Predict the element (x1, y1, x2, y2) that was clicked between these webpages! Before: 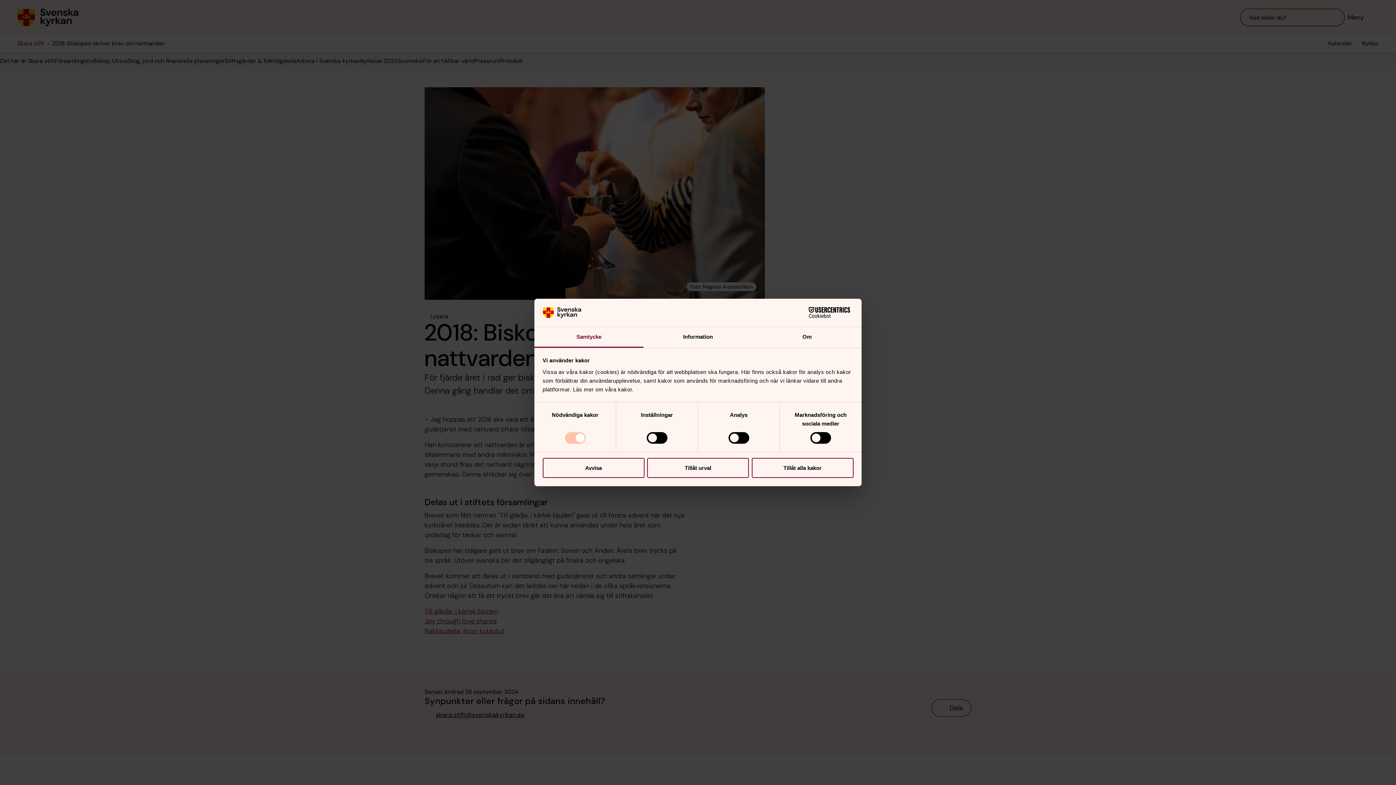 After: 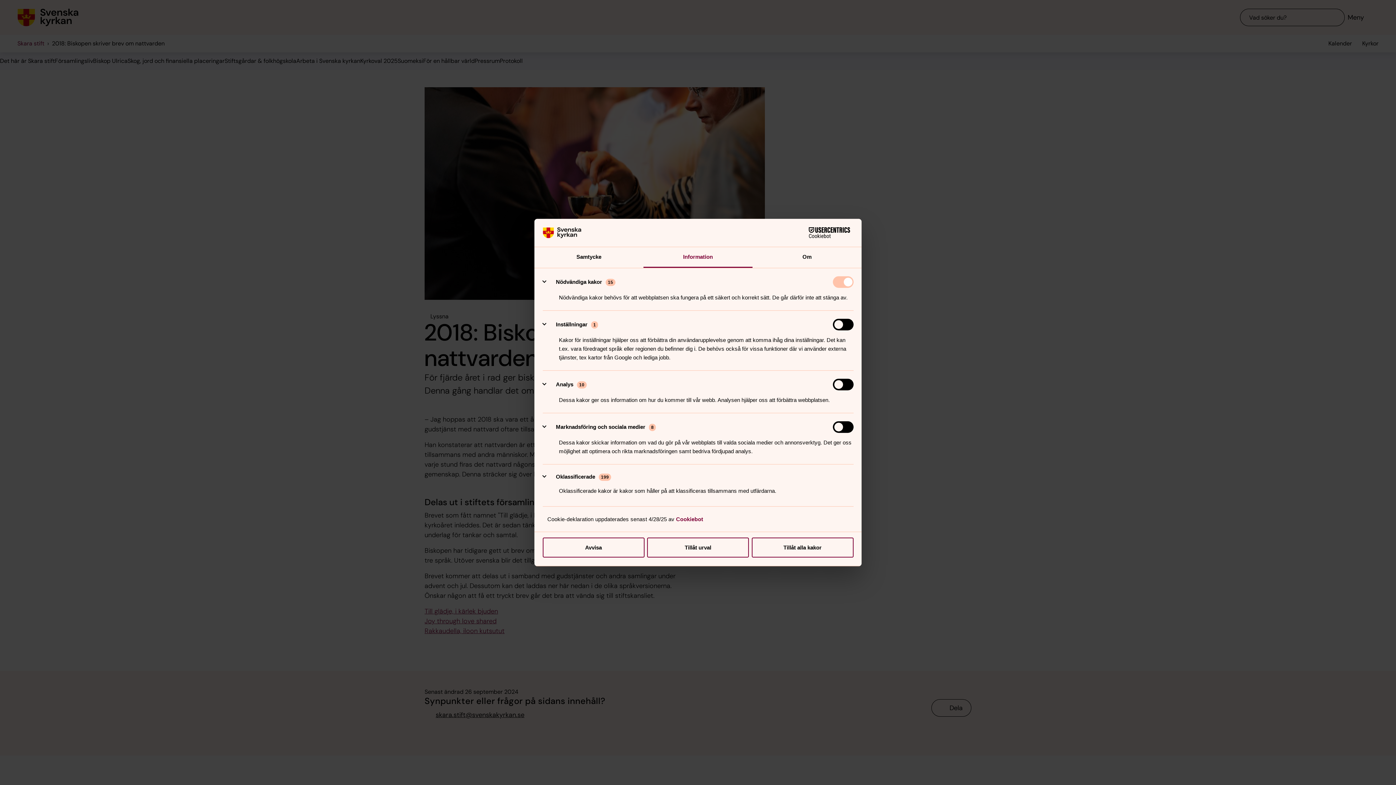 Action: label: Information bbox: (643, 327, 752, 347)